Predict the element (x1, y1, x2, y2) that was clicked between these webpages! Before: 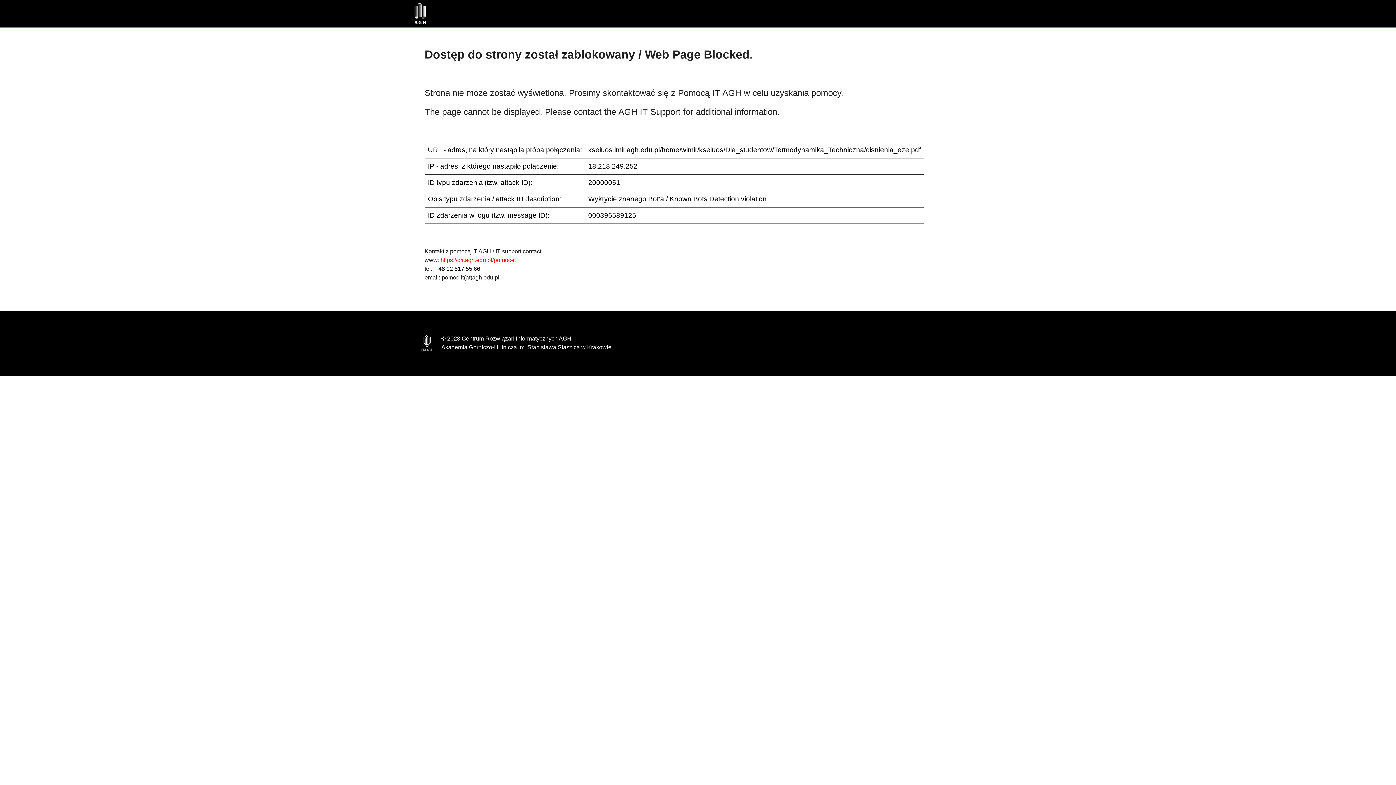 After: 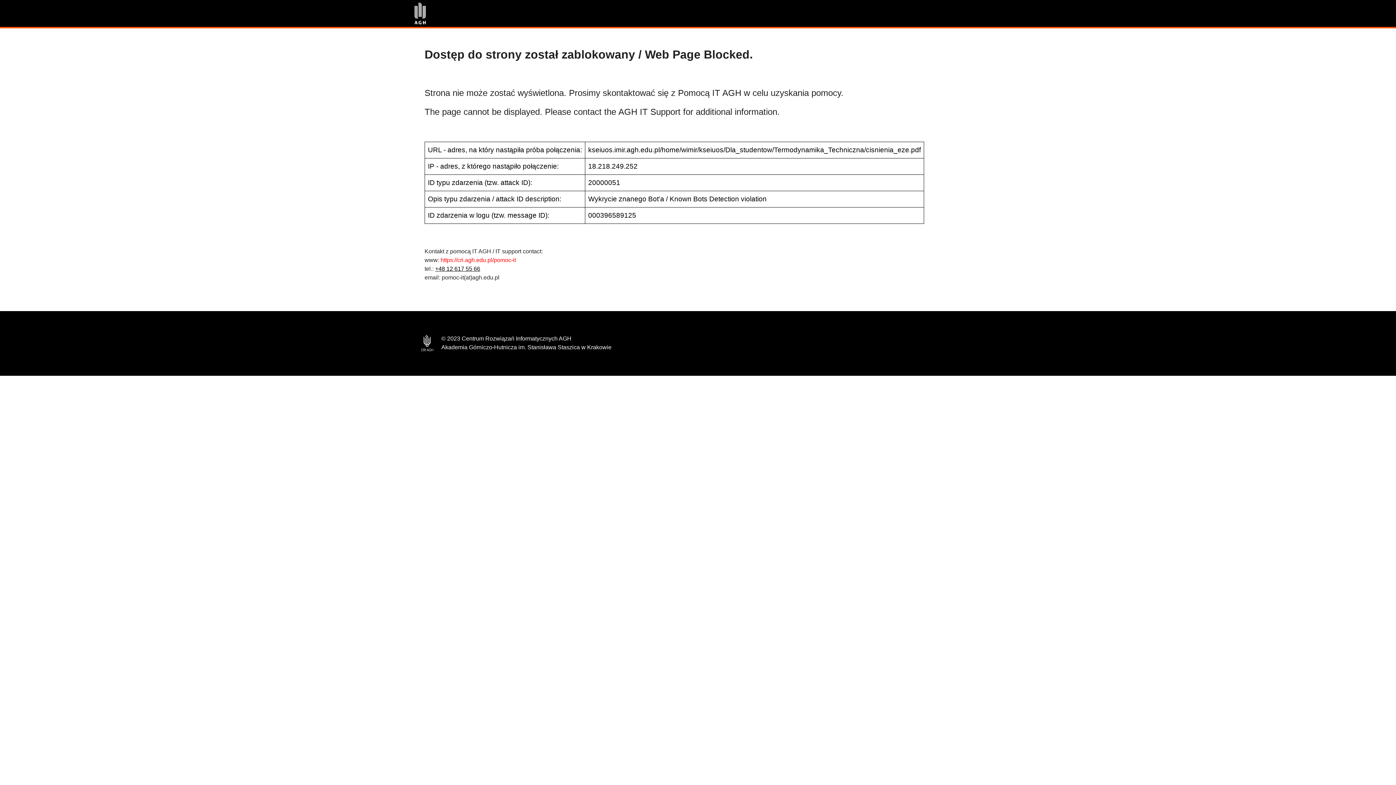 Action: bbox: (435, 265, 480, 272) label: +48 12 617 55 66